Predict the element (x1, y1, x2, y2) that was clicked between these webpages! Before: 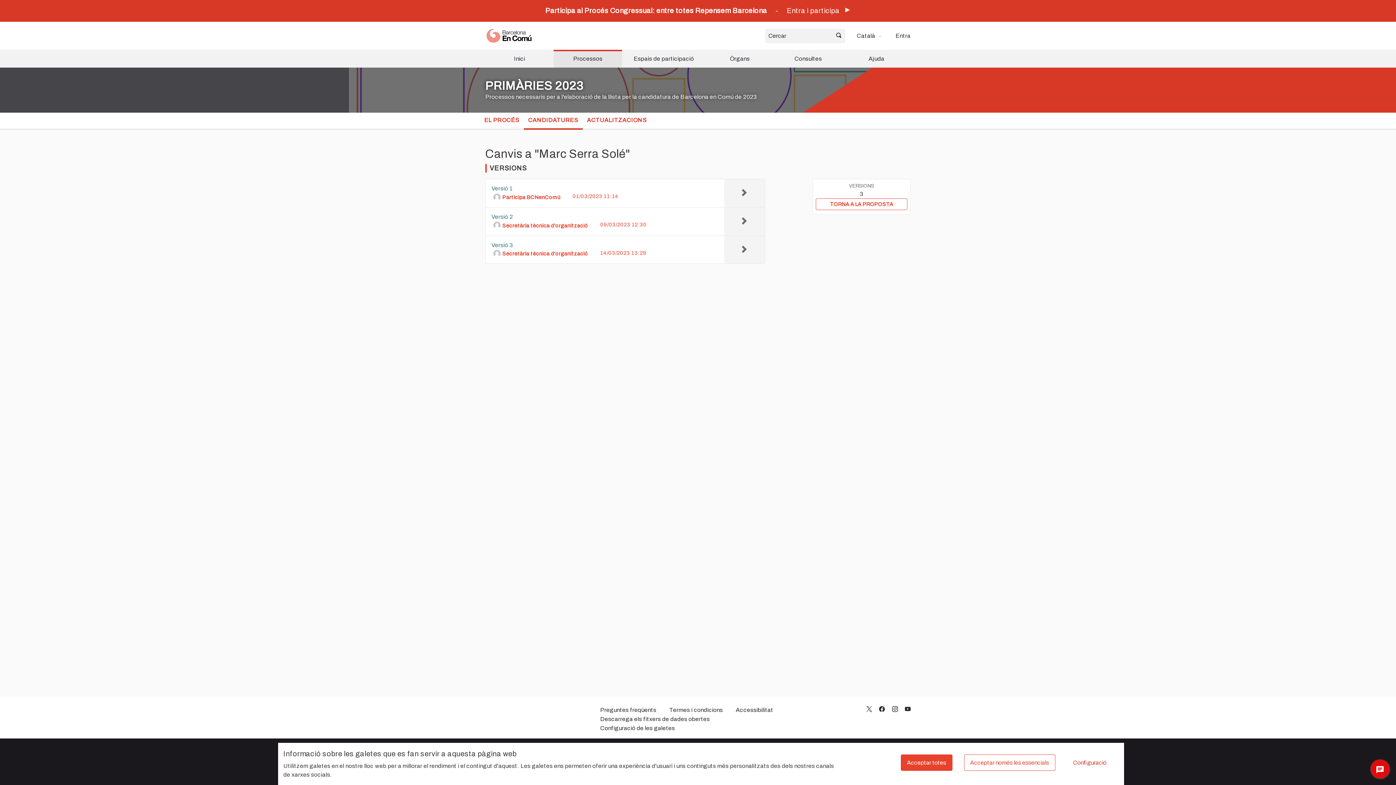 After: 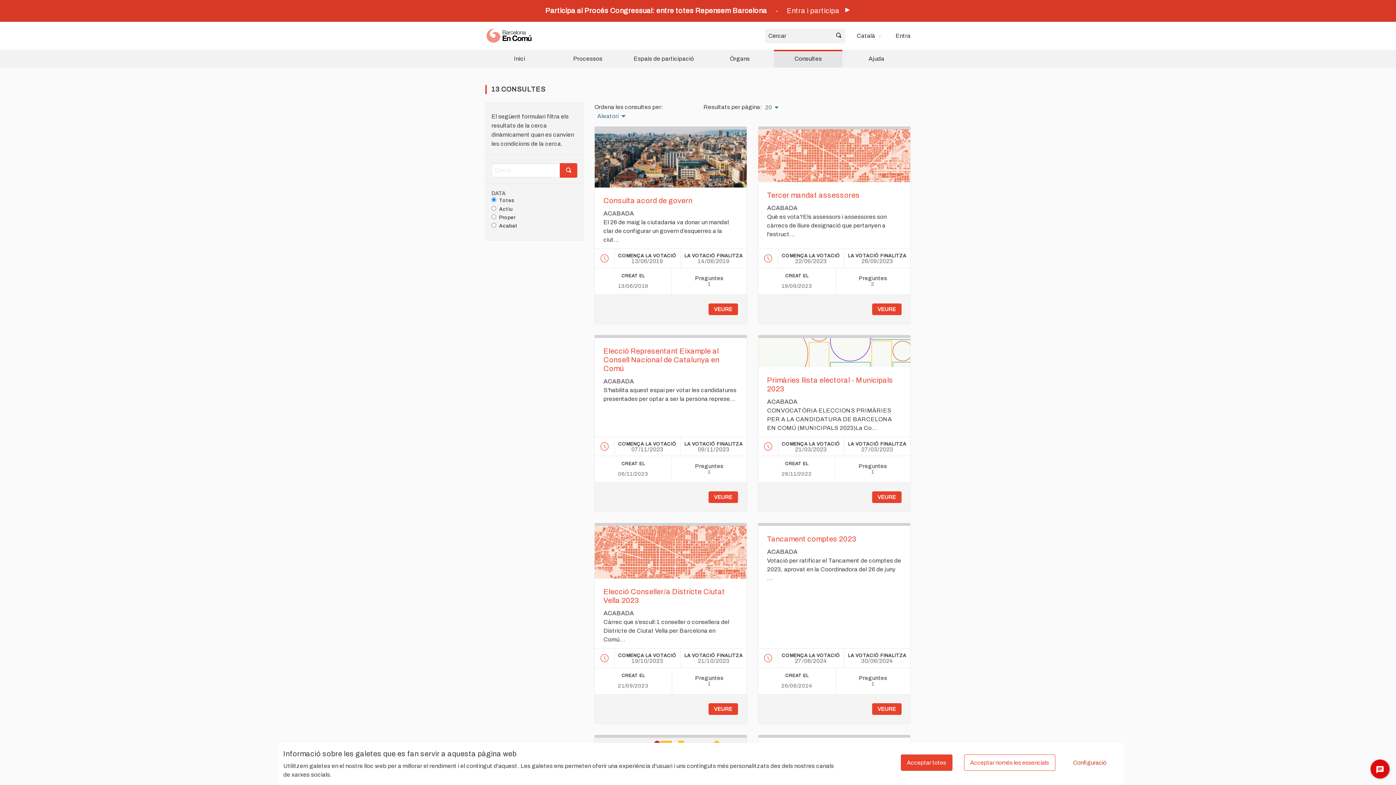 Action: bbox: (774, 49, 842, 67) label: Consultes